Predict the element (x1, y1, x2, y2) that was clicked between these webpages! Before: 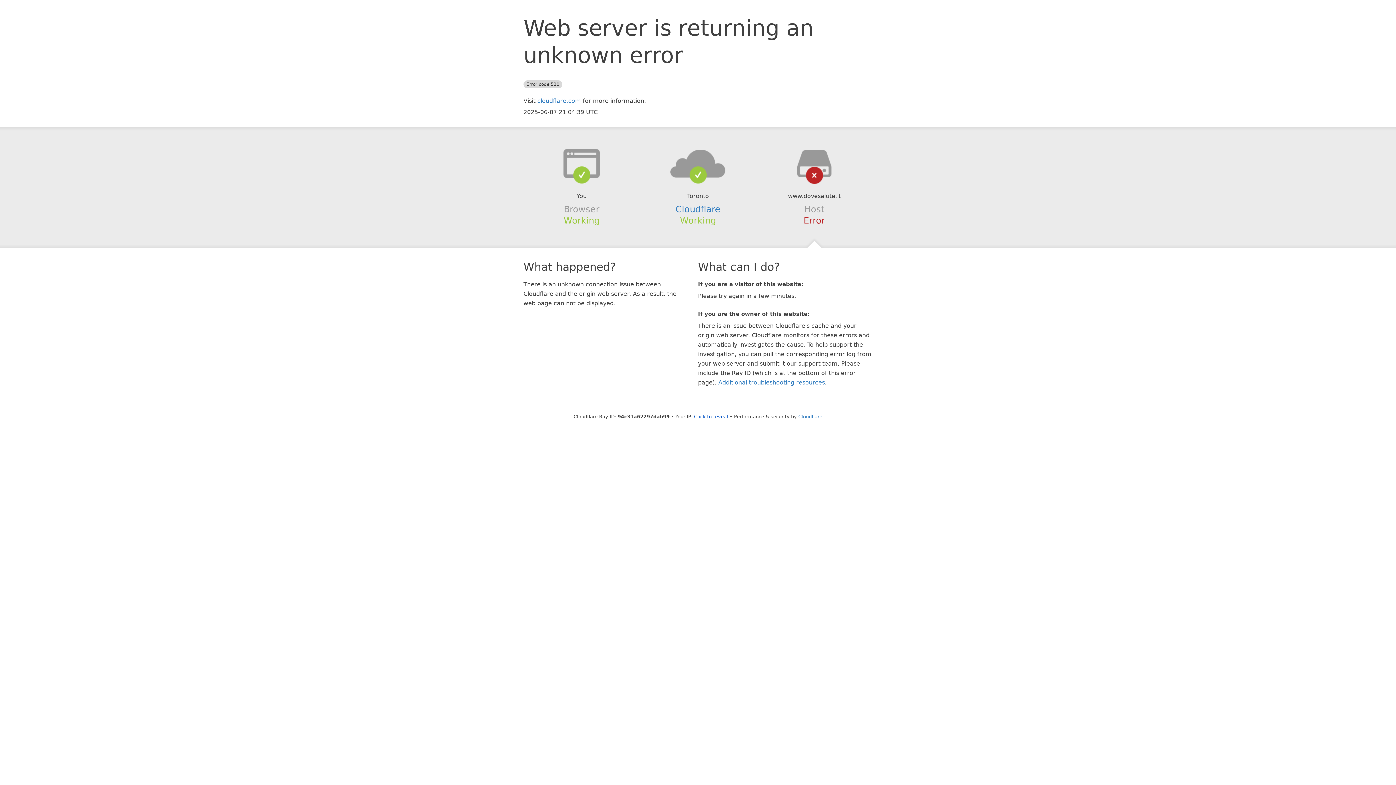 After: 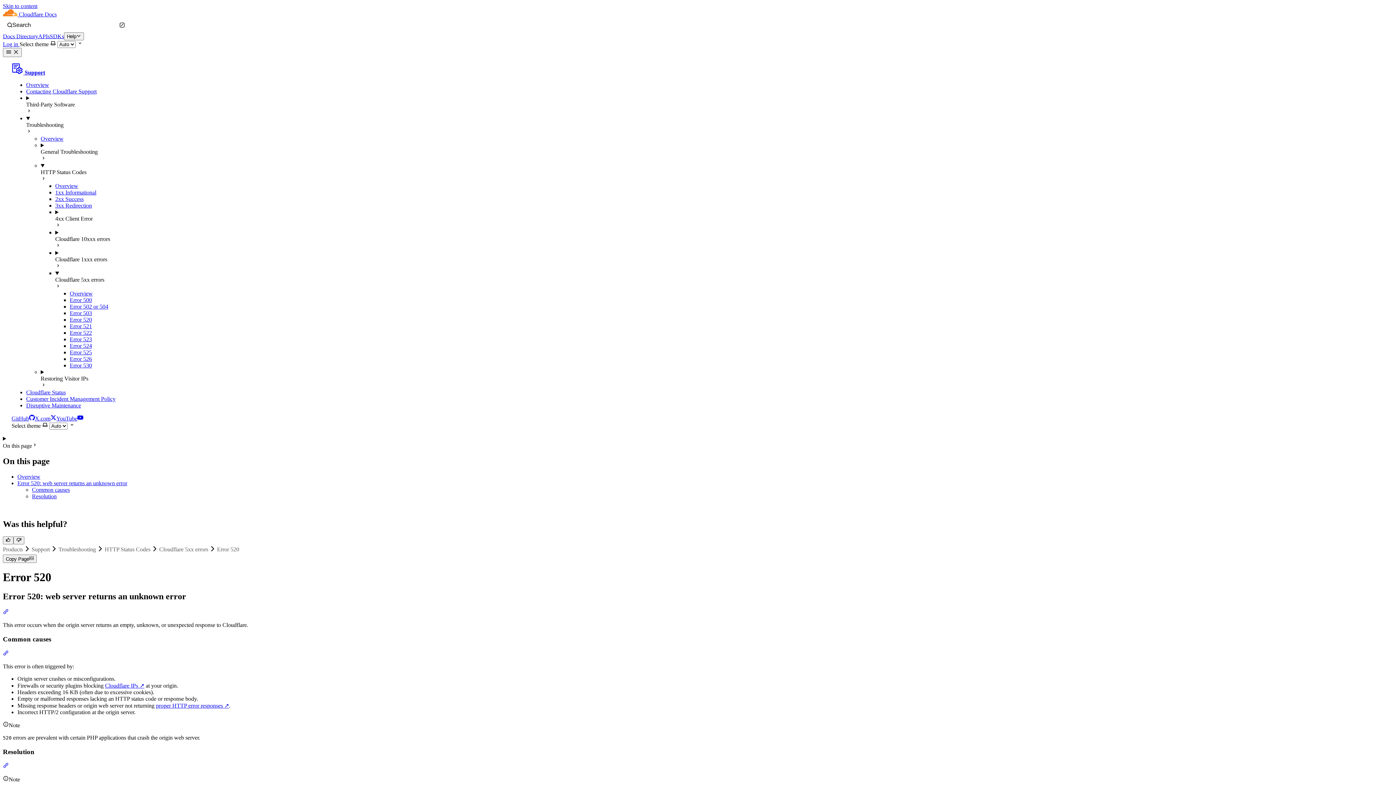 Action: bbox: (718, 379, 825, 386) label: Additional troubleshooting resources